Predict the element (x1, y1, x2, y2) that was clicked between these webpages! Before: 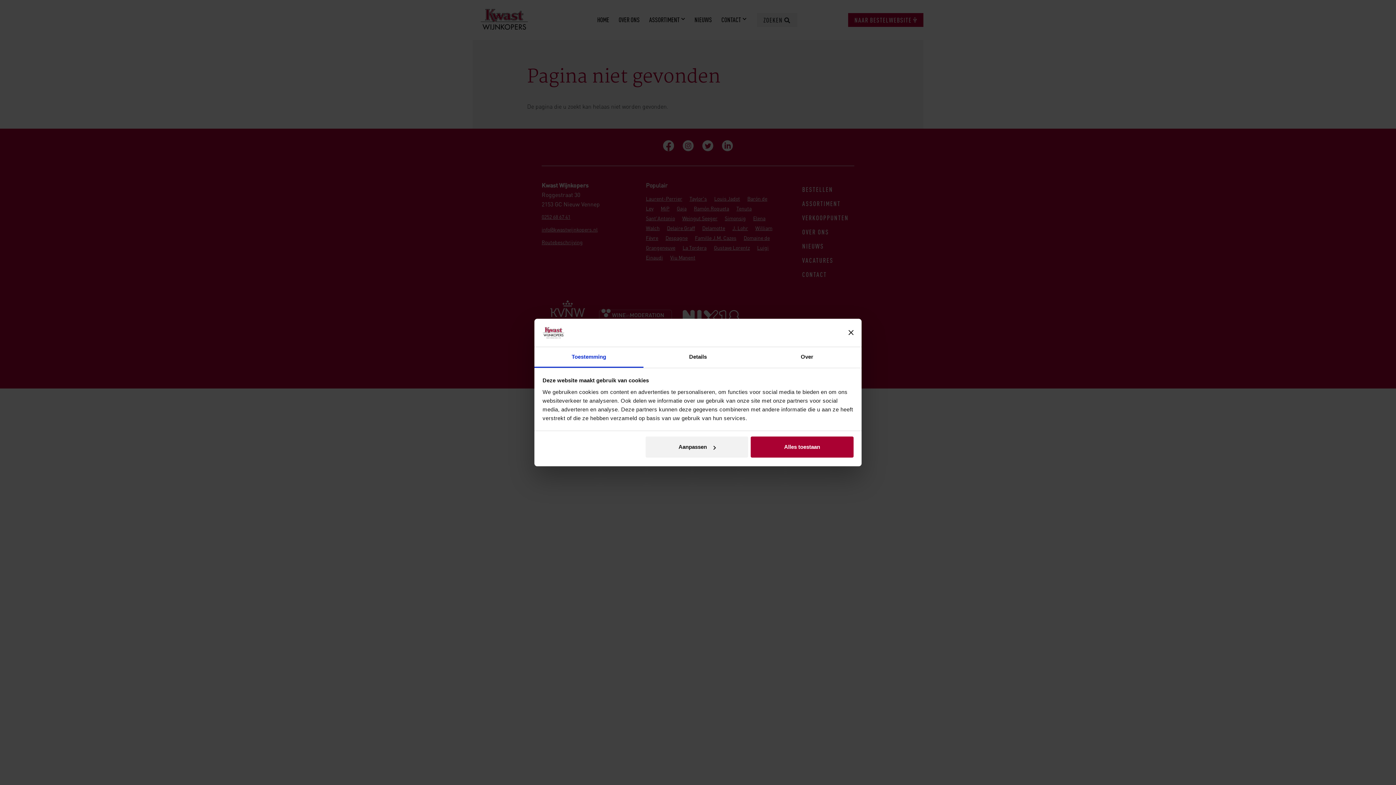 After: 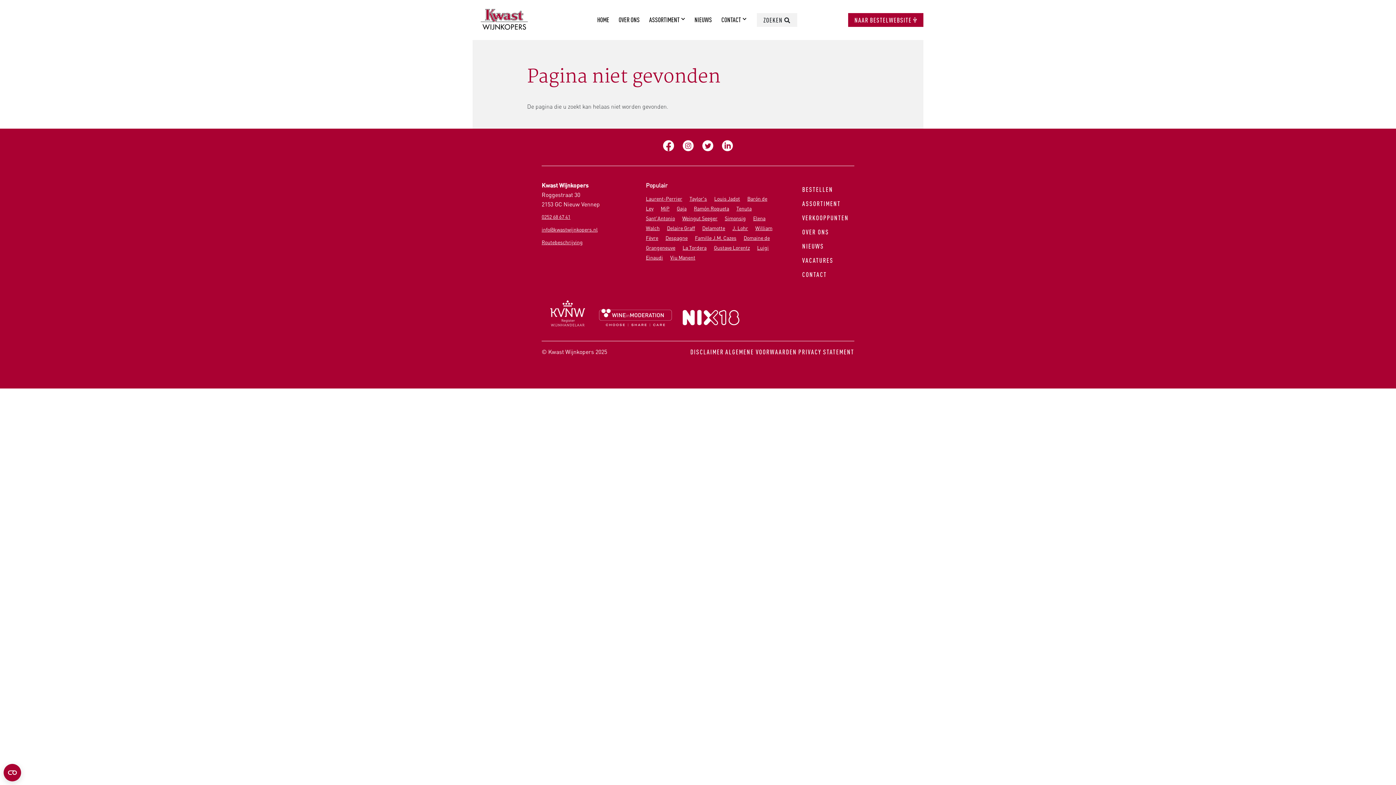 Action: label: Banner sluiten bbox: (848, 330, 853, 335)